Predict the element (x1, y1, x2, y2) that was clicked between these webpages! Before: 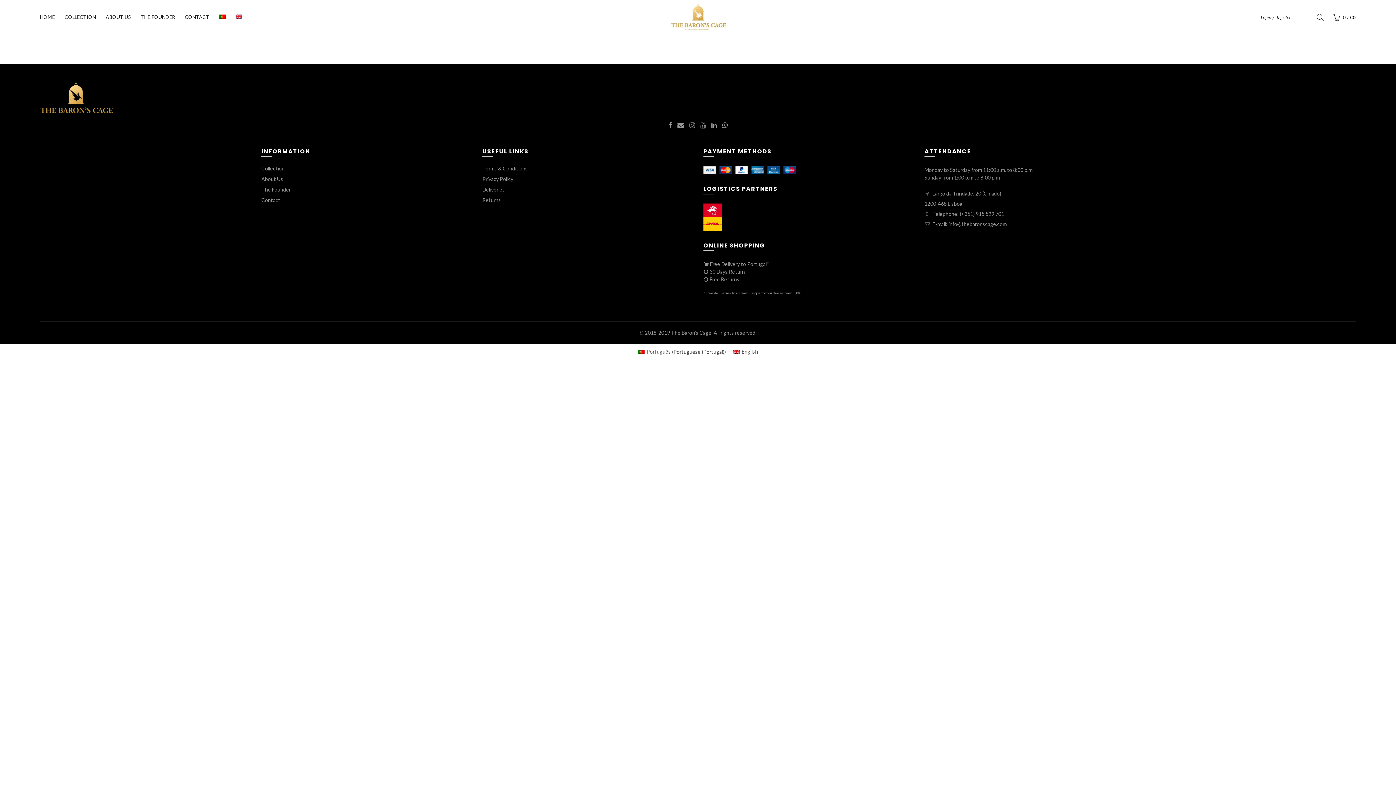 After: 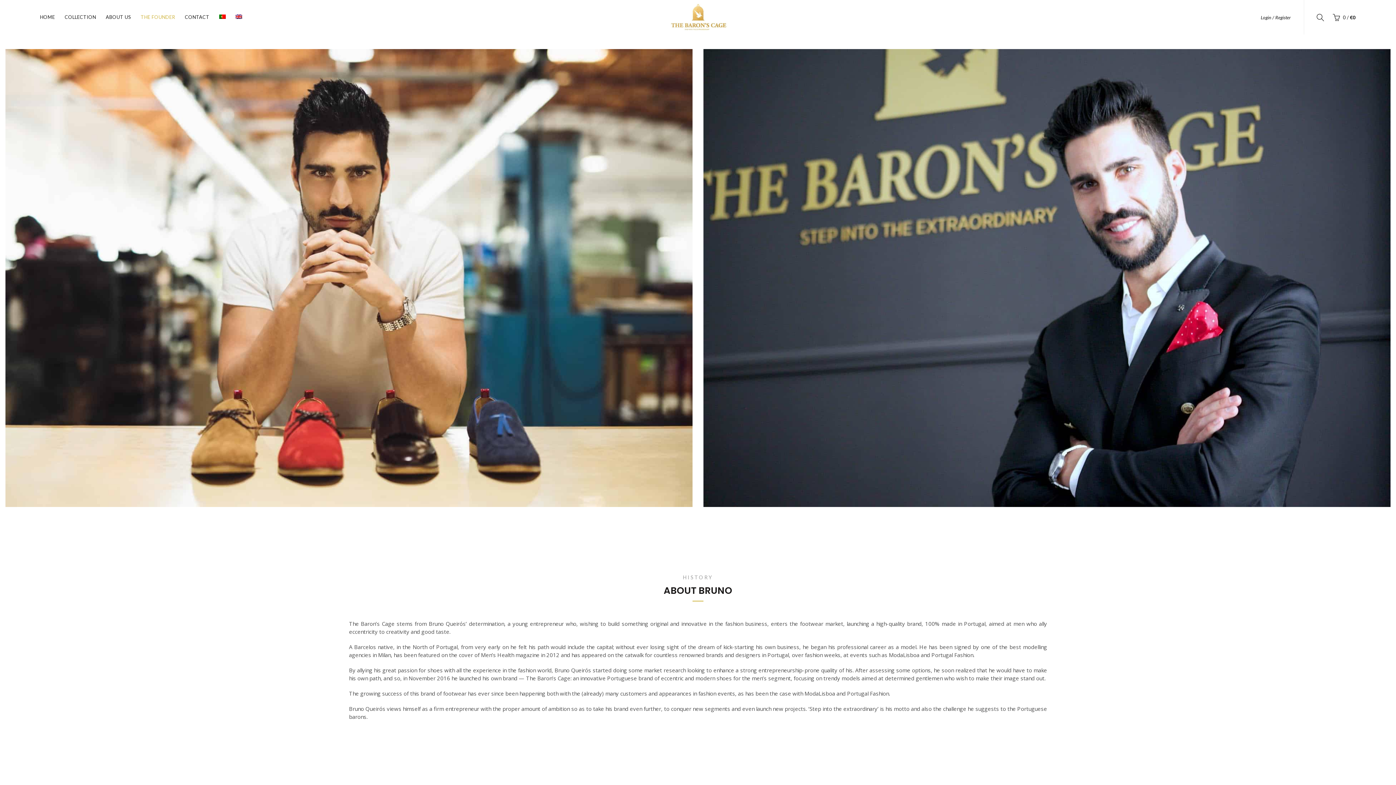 Action: bbox: (136, 0, 179, 34) label: THE FOUNDER